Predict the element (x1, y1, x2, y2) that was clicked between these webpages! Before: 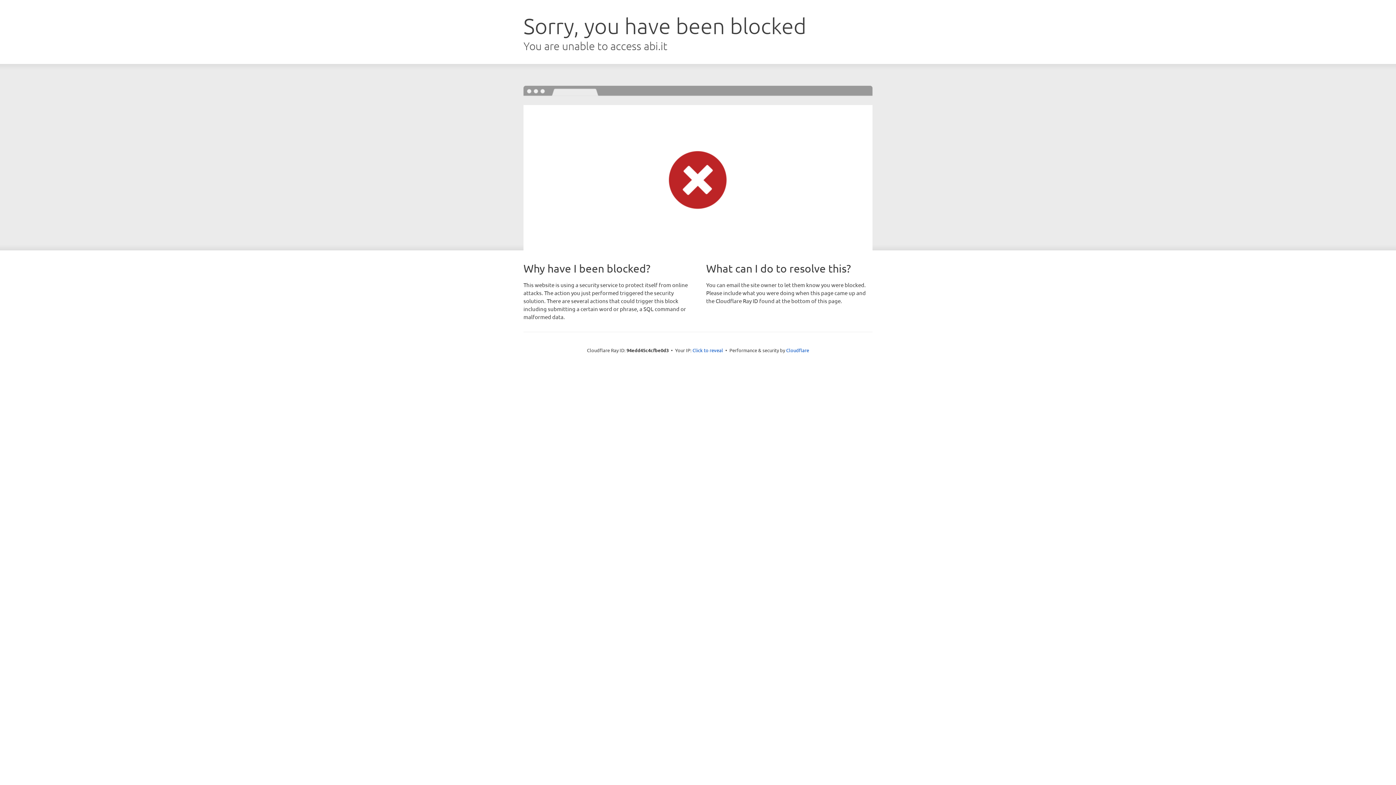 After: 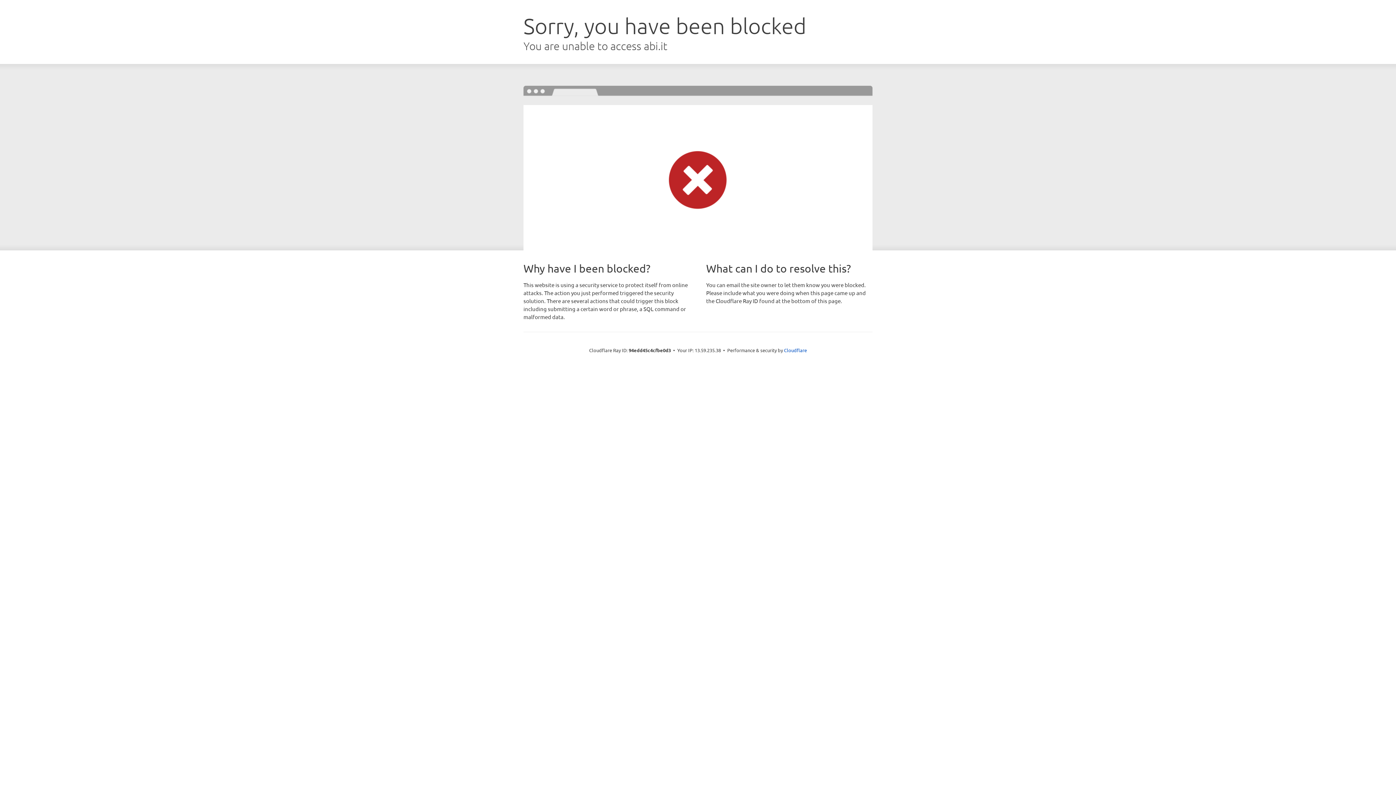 Action: label: Click to reveal bbox: (692, 346, 723, 353)